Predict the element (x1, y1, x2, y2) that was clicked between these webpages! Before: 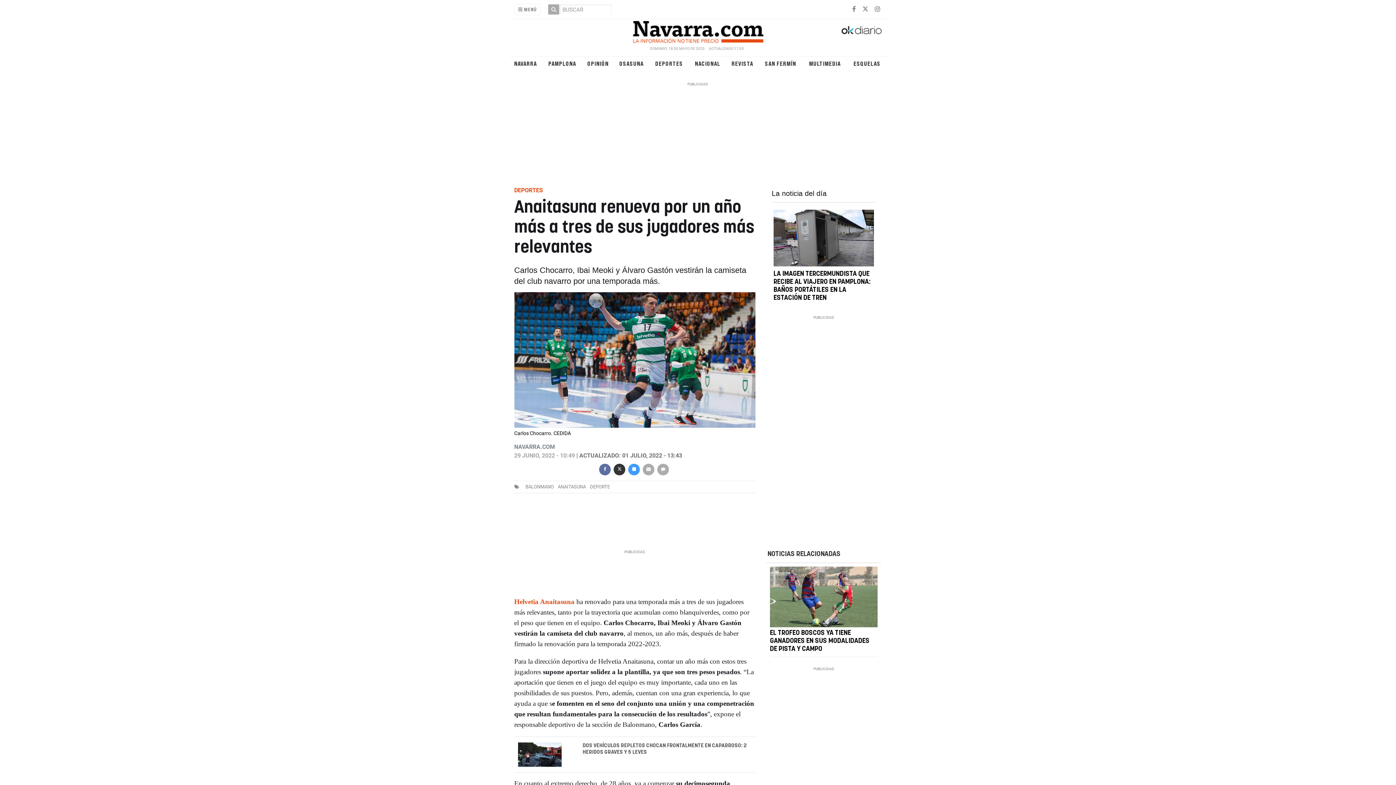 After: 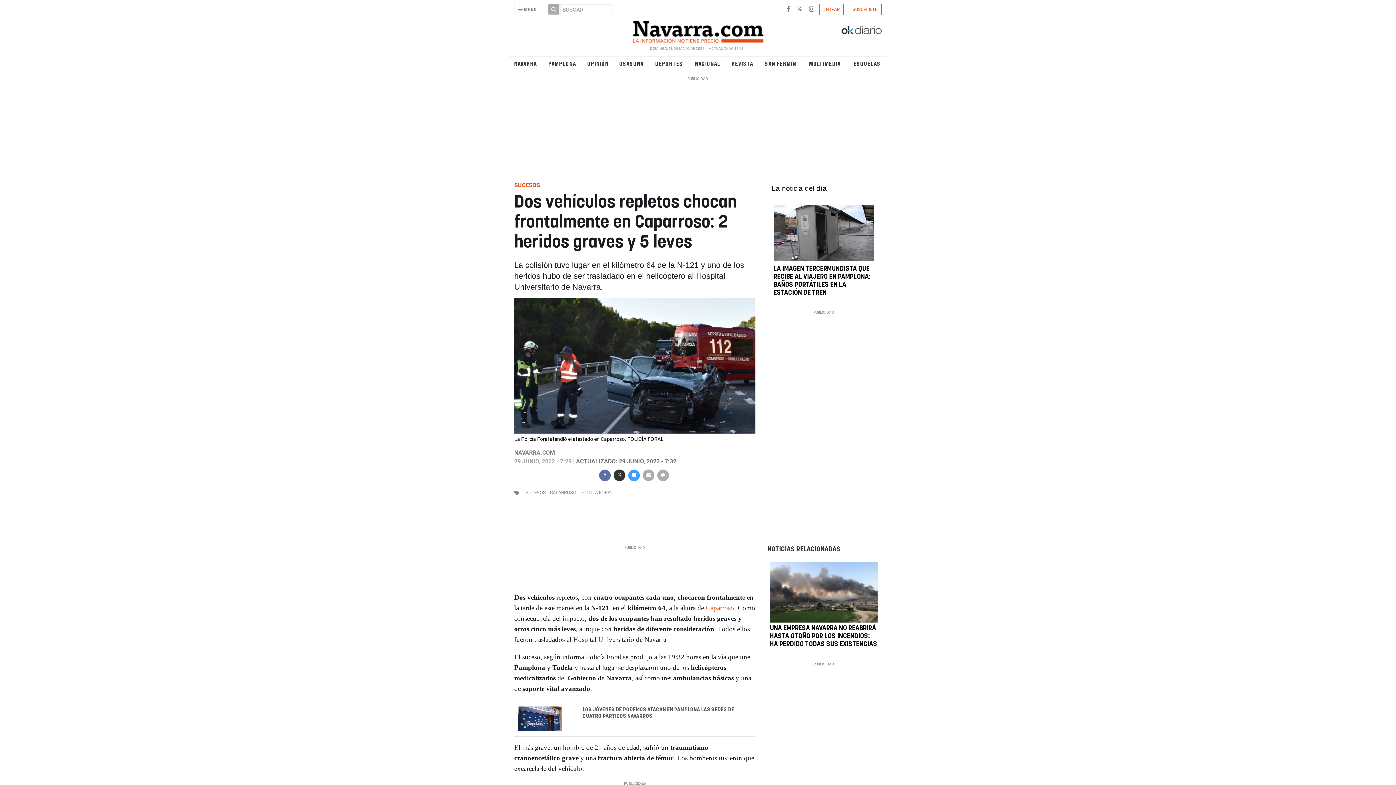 Action: label: DOS VEHÍCULOS REPLETOS CHOCAN FRONTALMENTE EN CAPARROSO: 2 HERIDOS GRAVES Y 5 LEVES bbox: (582, 742, 751, 755)